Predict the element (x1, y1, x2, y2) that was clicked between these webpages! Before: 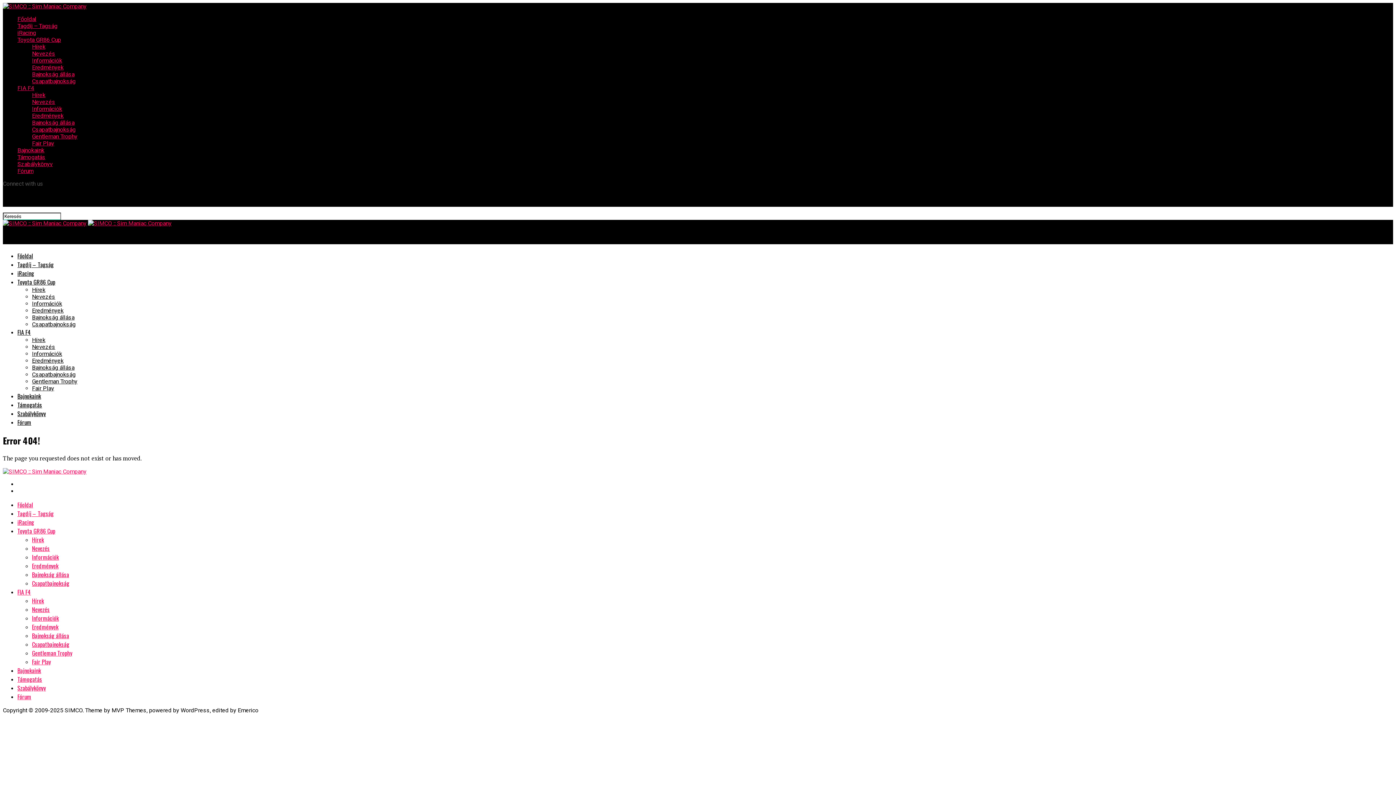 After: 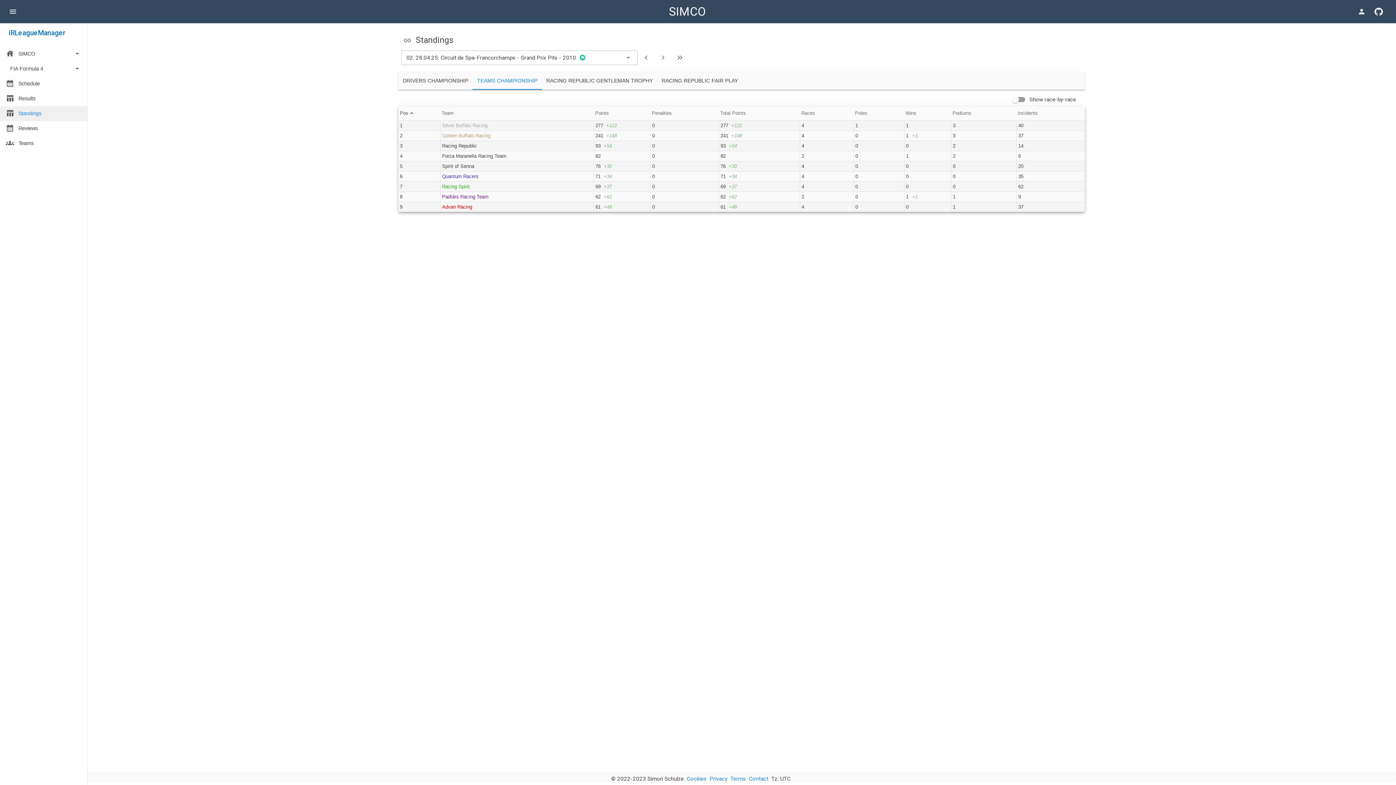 Action: bbox: (32, 126, 75, 133) label: Csapatbajnokság